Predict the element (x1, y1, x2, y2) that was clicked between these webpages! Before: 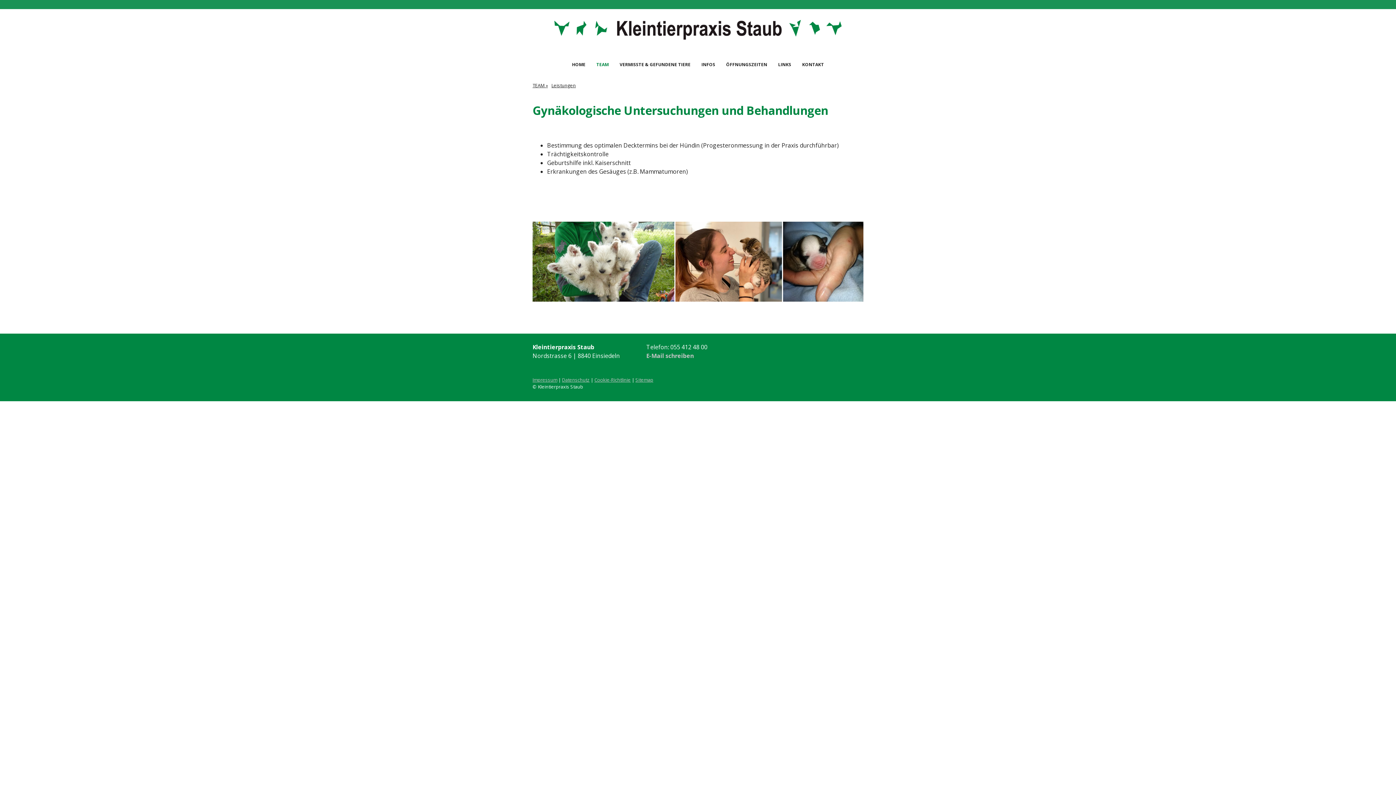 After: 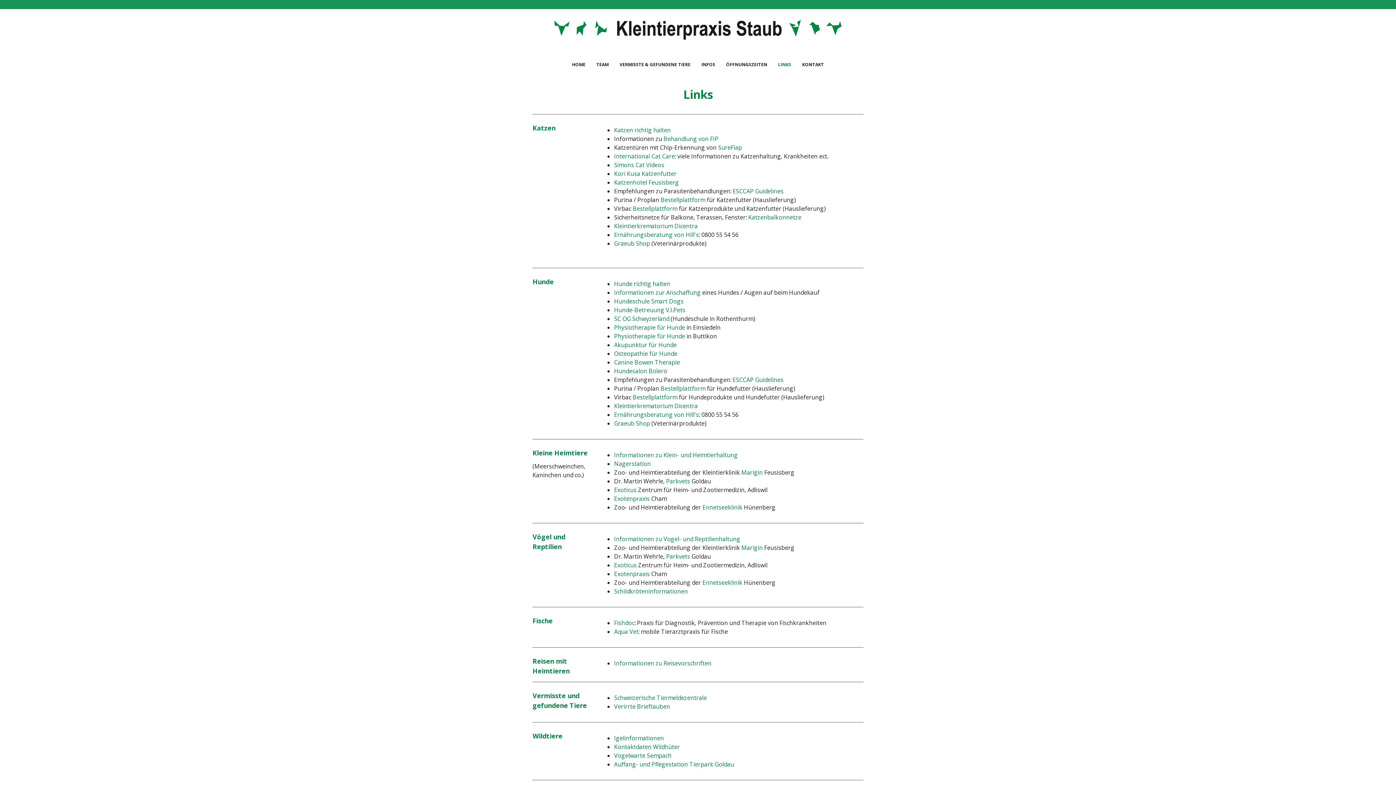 Action: bbox: (772, 55, 796, 73) label: LINKS